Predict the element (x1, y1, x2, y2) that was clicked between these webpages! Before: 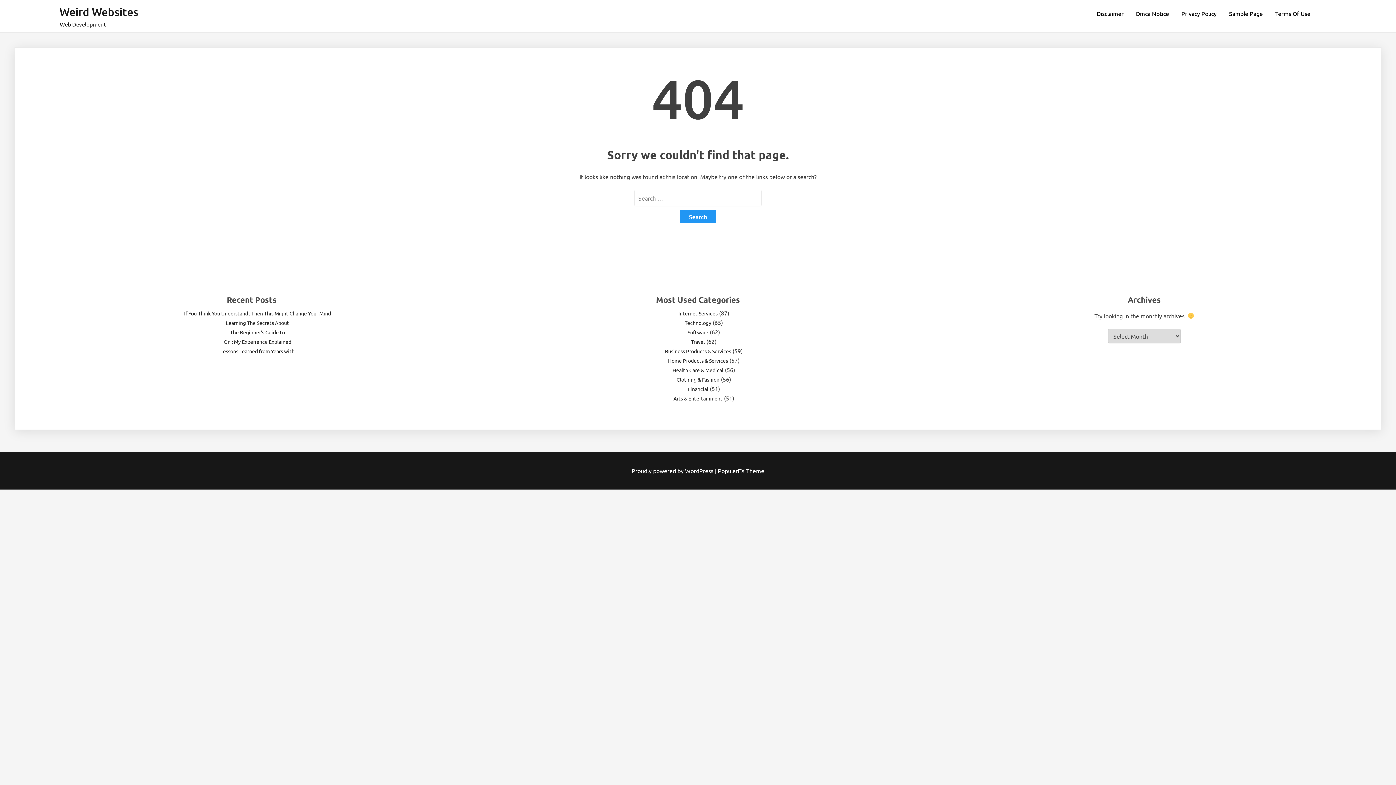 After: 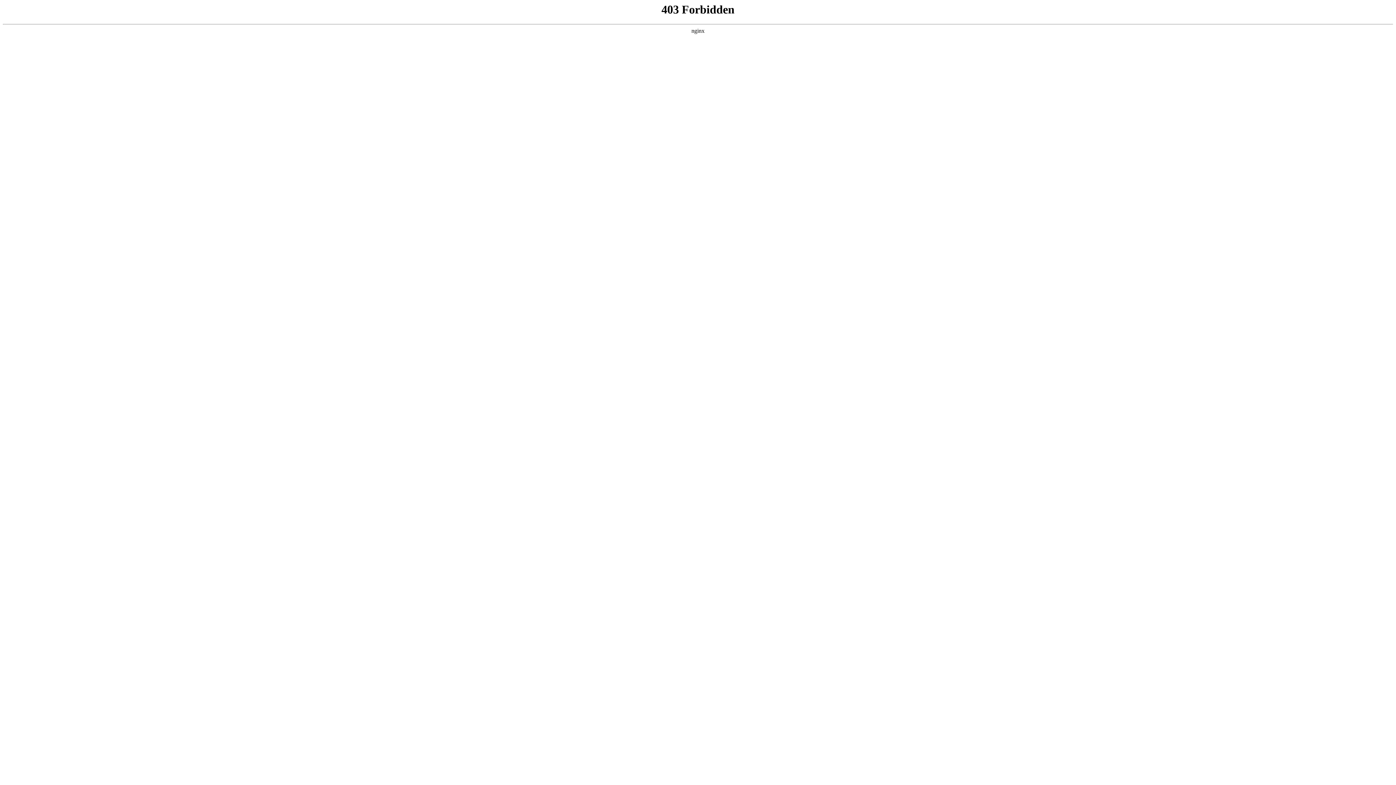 Action: label: Proudly powered by WordPress  bbox: (631, 467, 715, 474)